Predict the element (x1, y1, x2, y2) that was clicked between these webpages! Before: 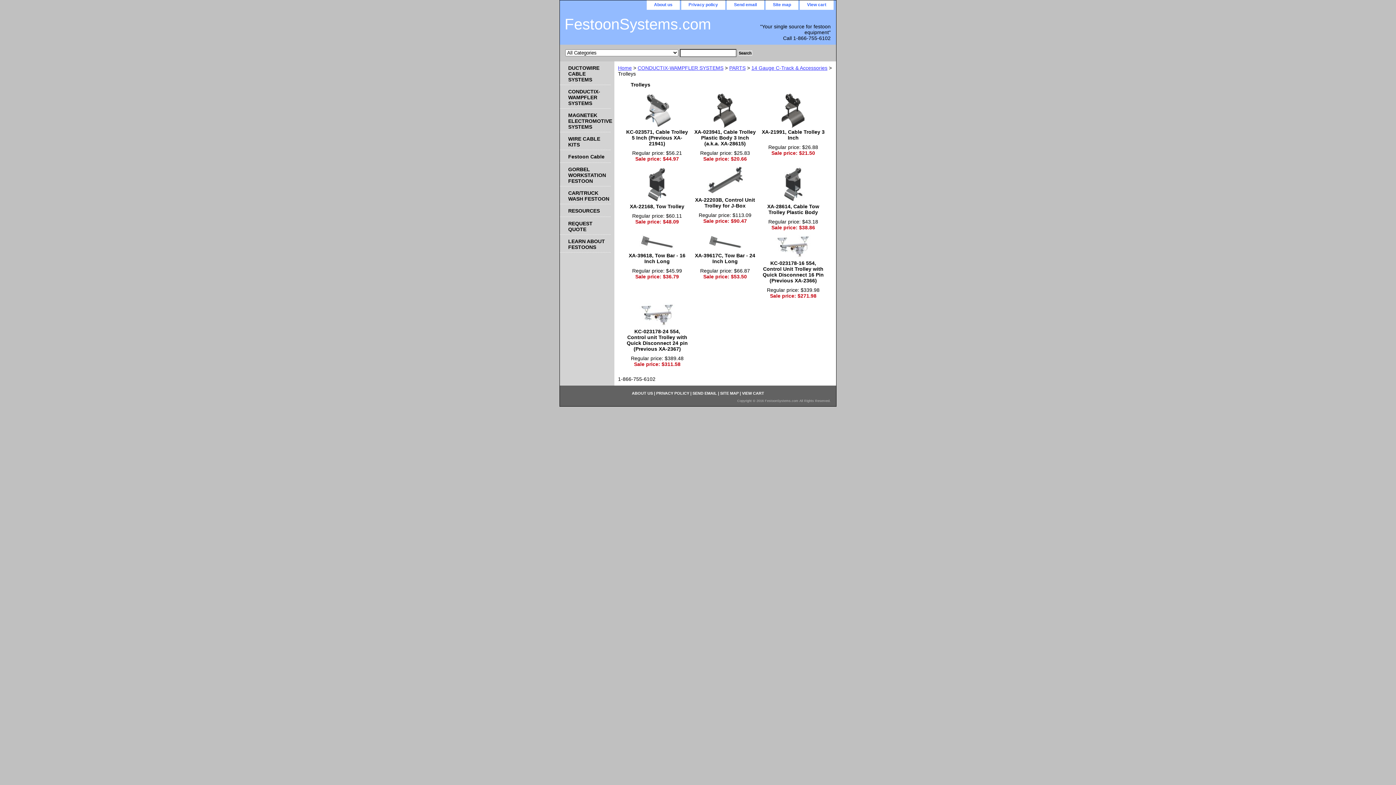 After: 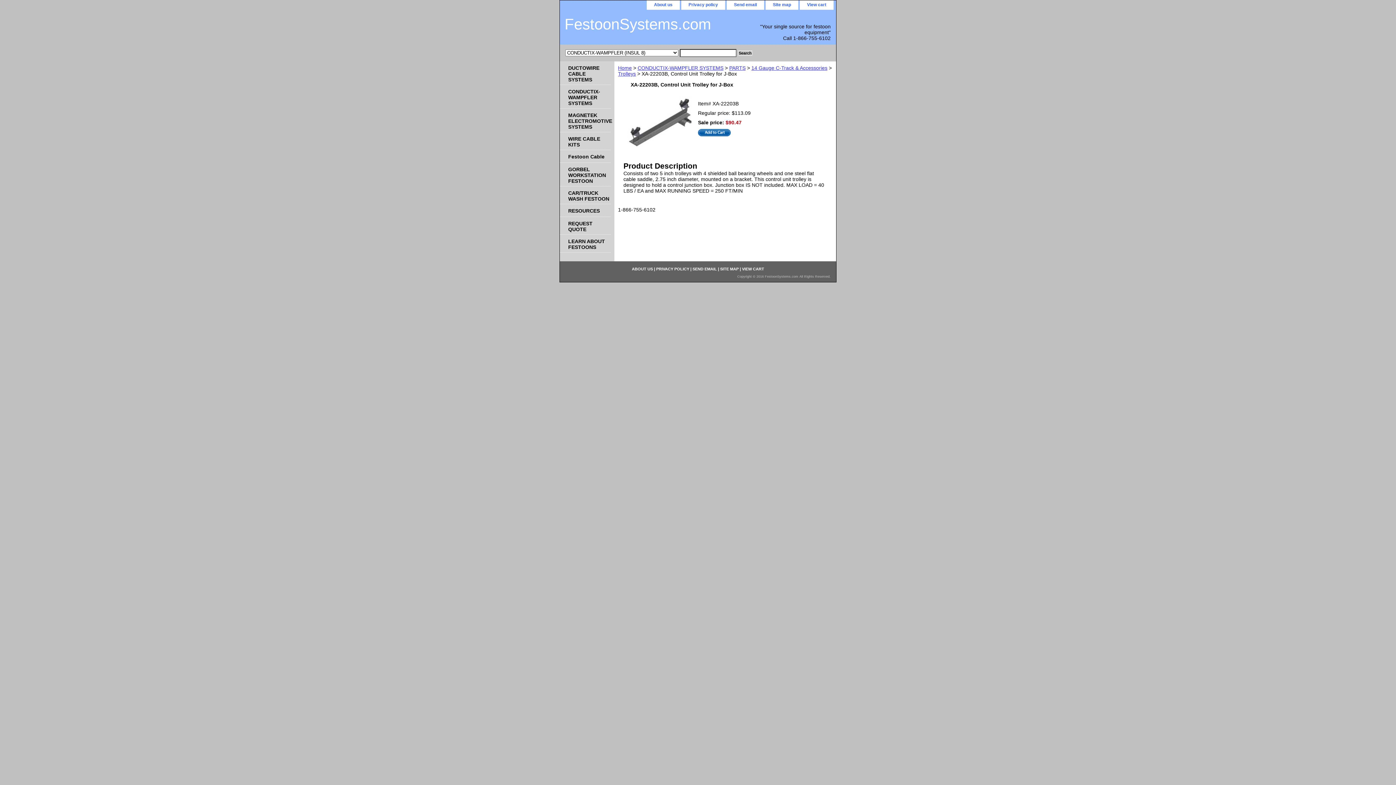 Action: bbox: (695, 197, 755, 208) label: XA-22203B, Control Unit Trolley for J-Box